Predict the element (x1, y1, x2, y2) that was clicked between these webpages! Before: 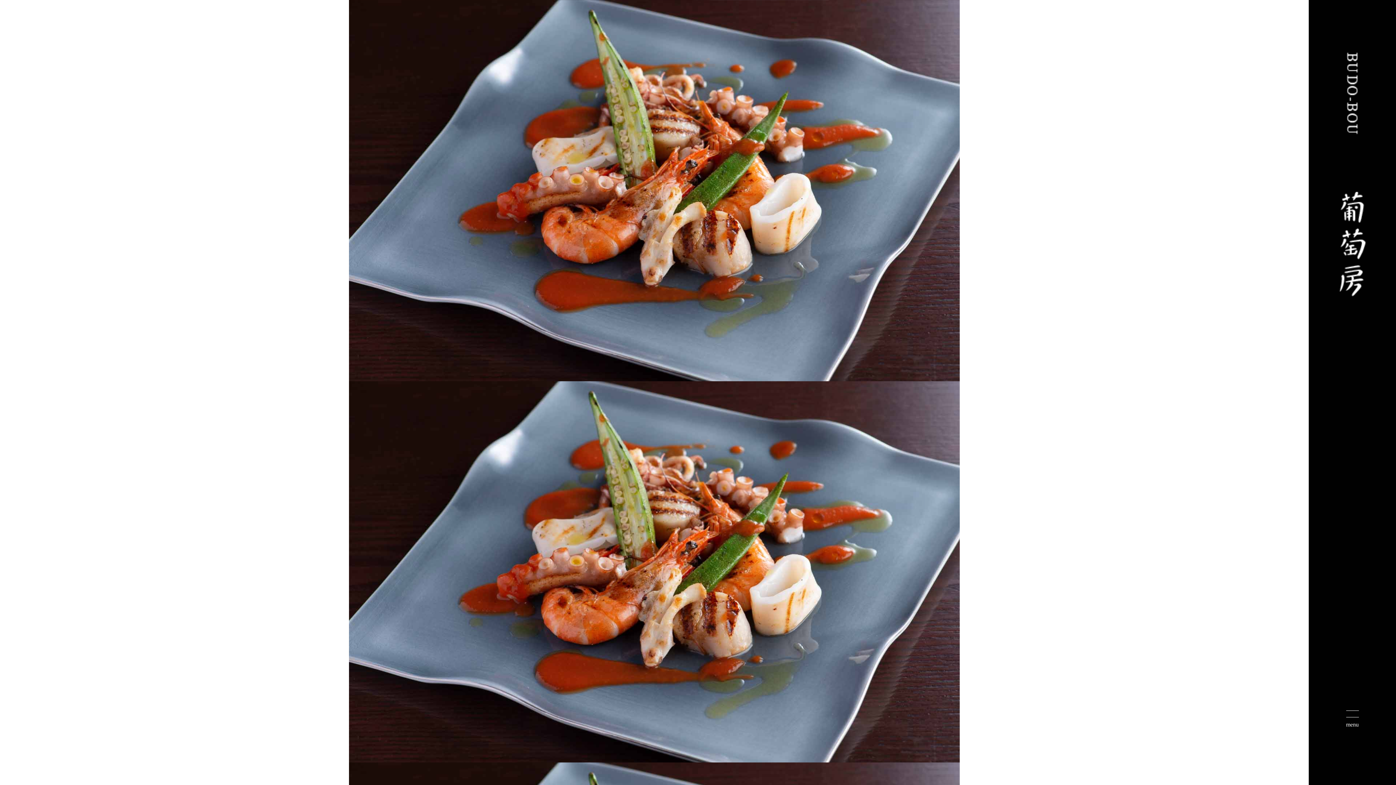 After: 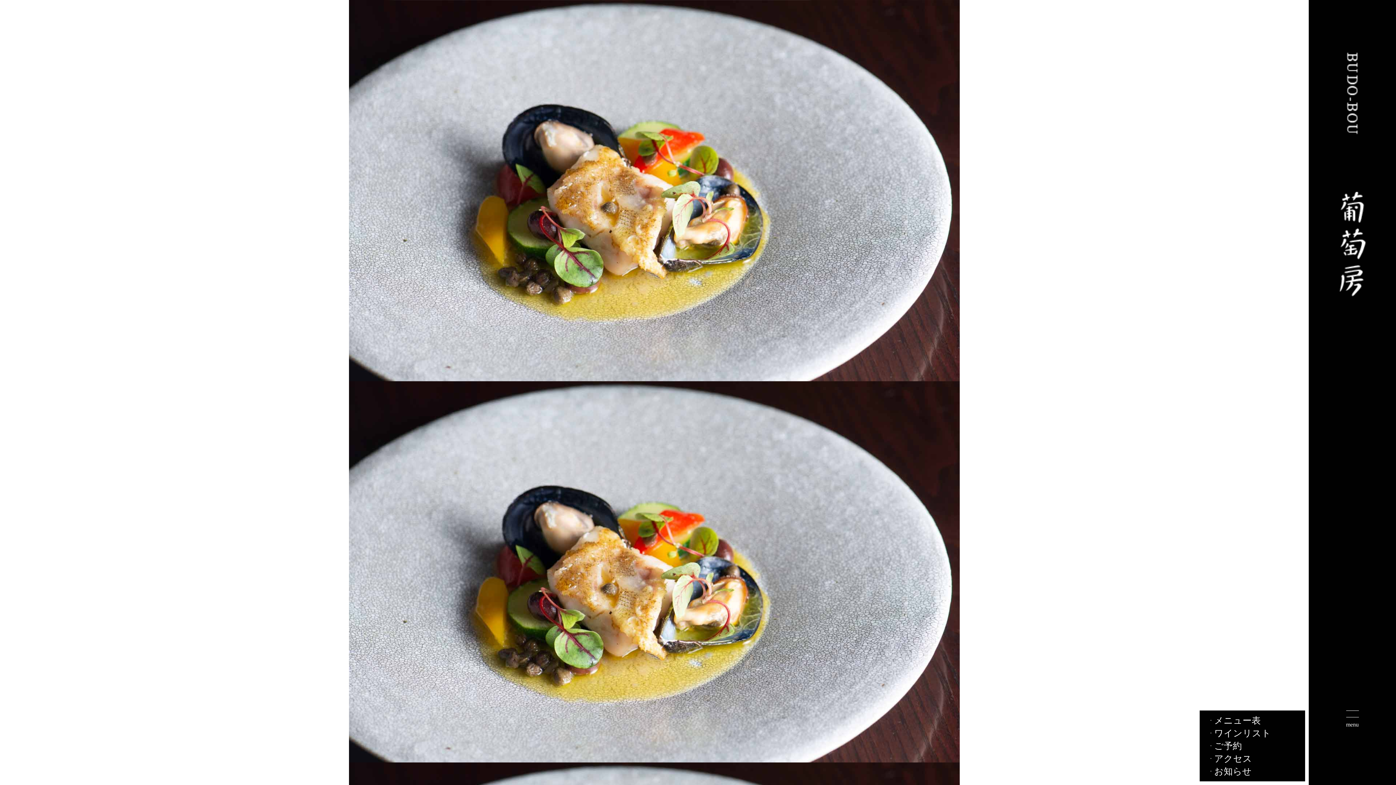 Action: label: menu bbox: (1346, 710, 1359, 728)